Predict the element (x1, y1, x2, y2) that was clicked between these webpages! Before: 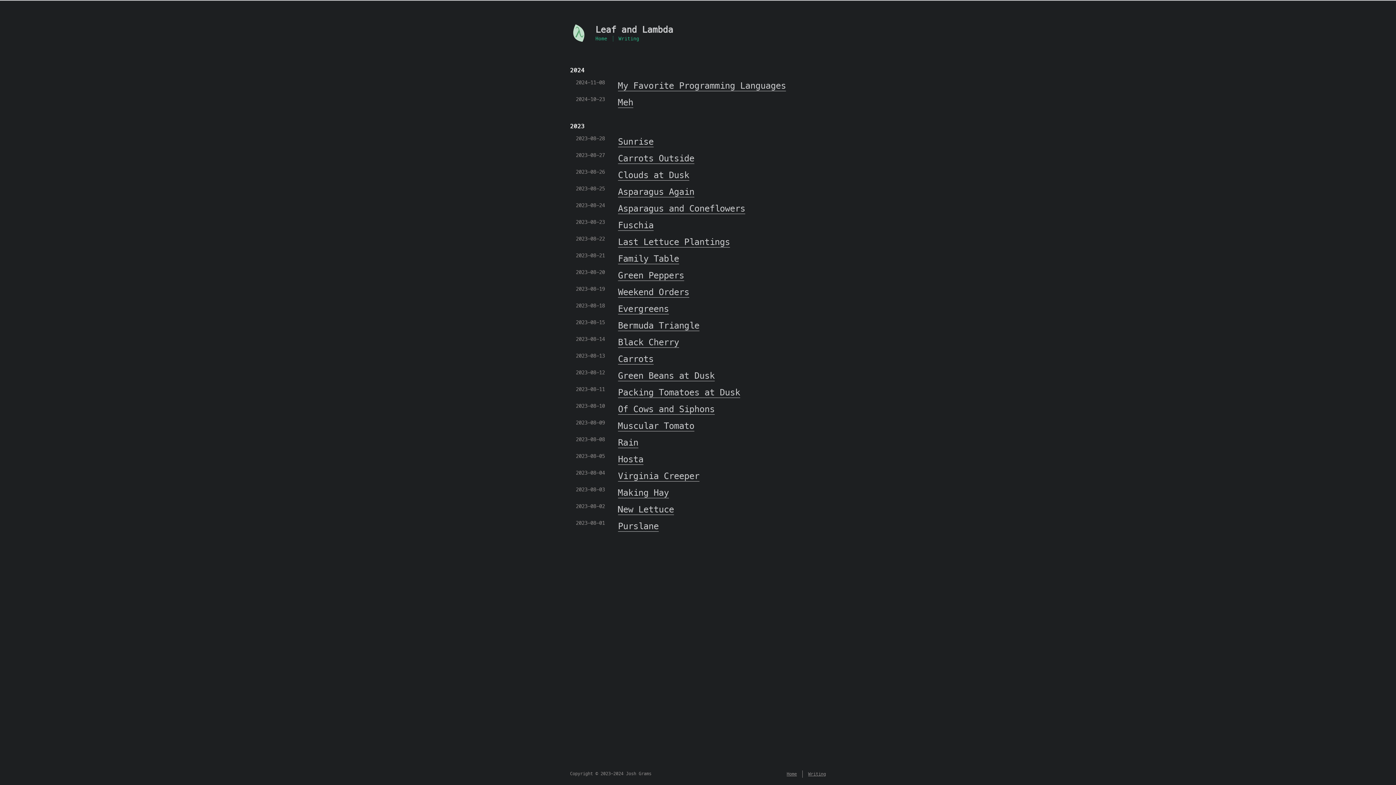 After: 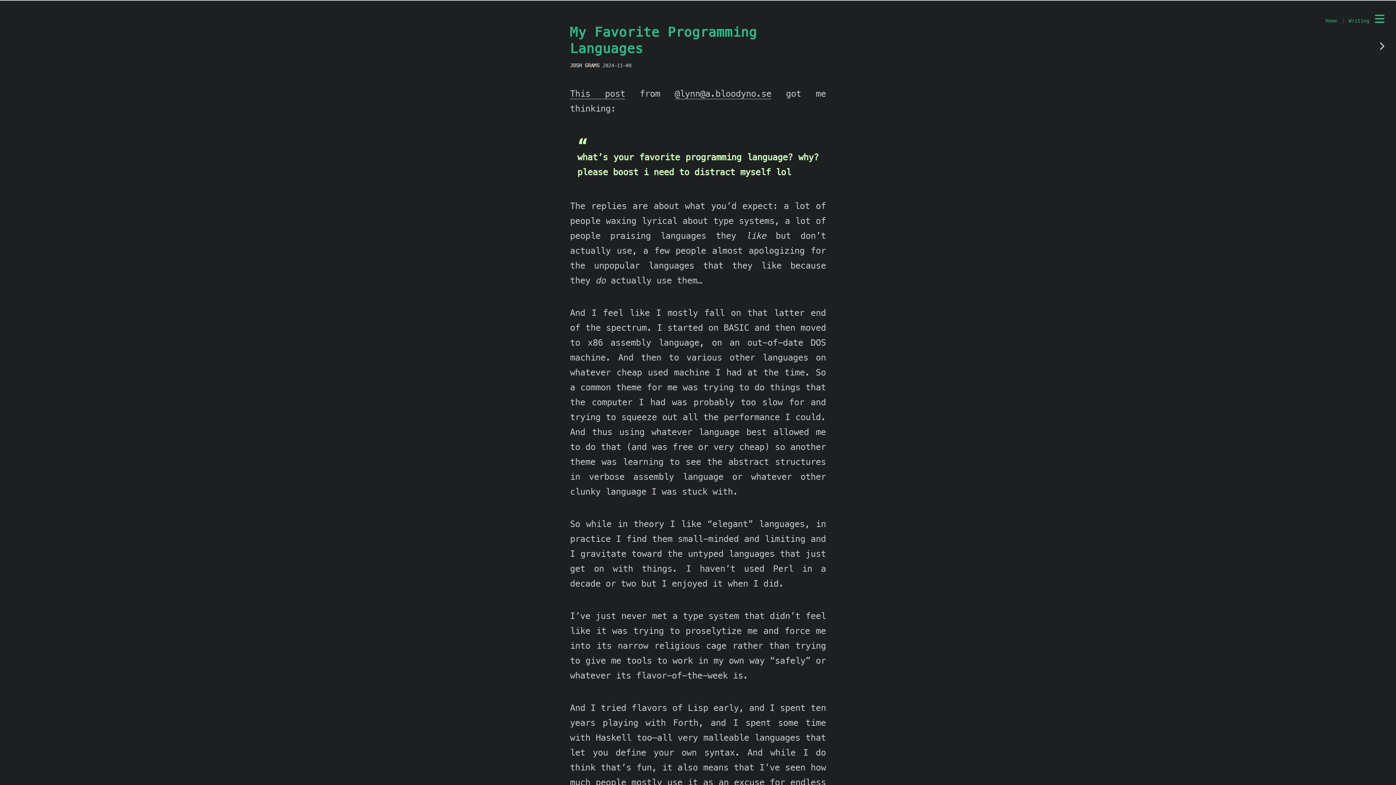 Action: bbox: (618, 80, 786, 91) label: My Favorite Programming Languages